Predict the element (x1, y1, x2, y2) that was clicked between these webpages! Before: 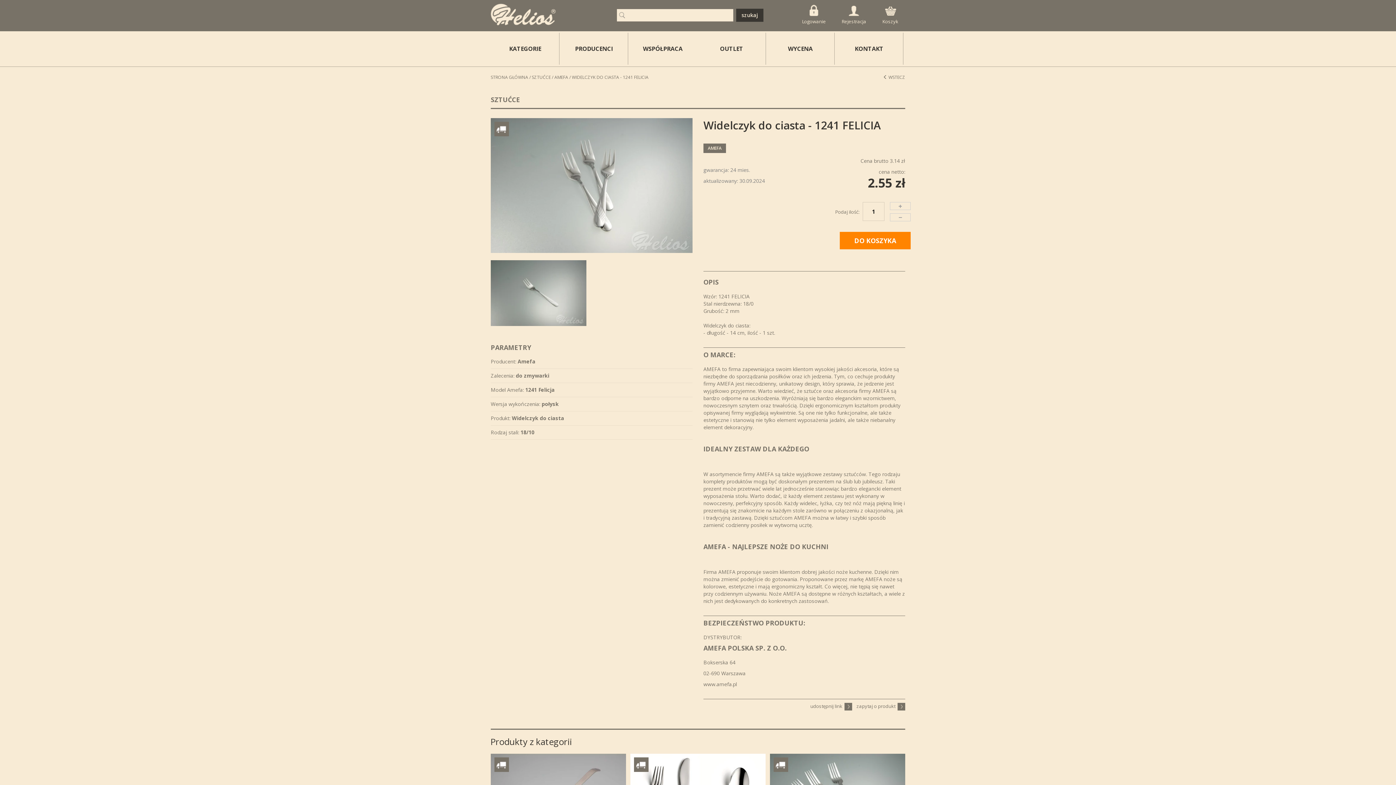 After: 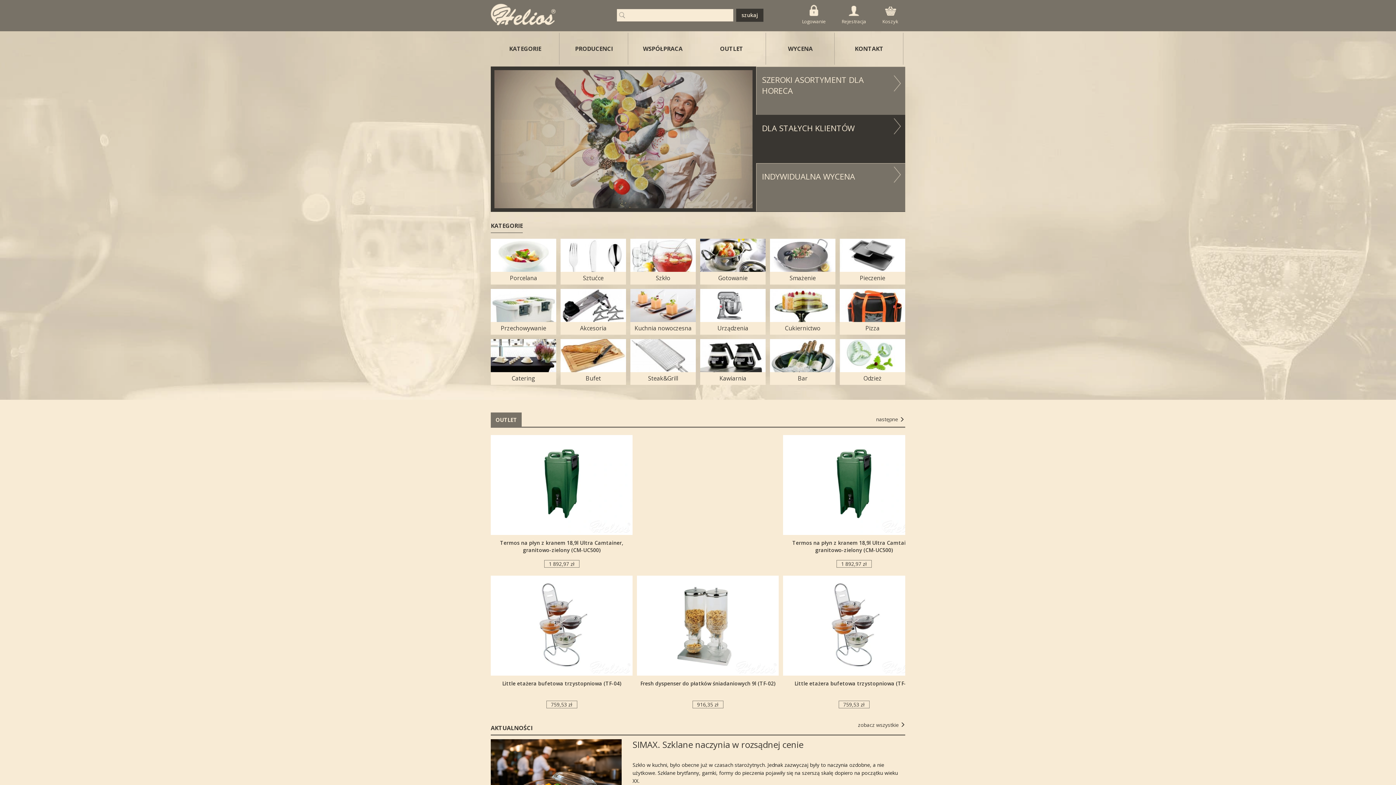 Action: bbox: (490, 3, 586, 25)